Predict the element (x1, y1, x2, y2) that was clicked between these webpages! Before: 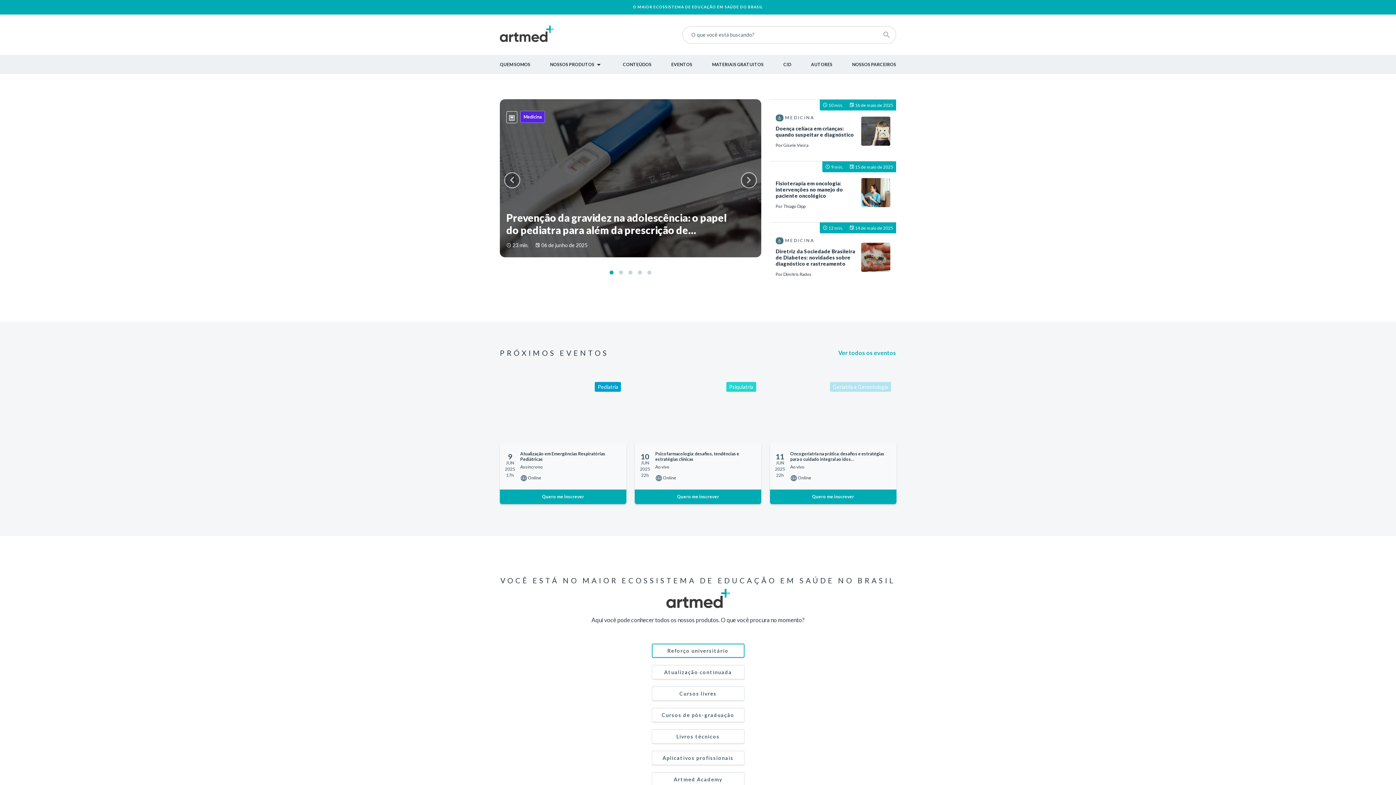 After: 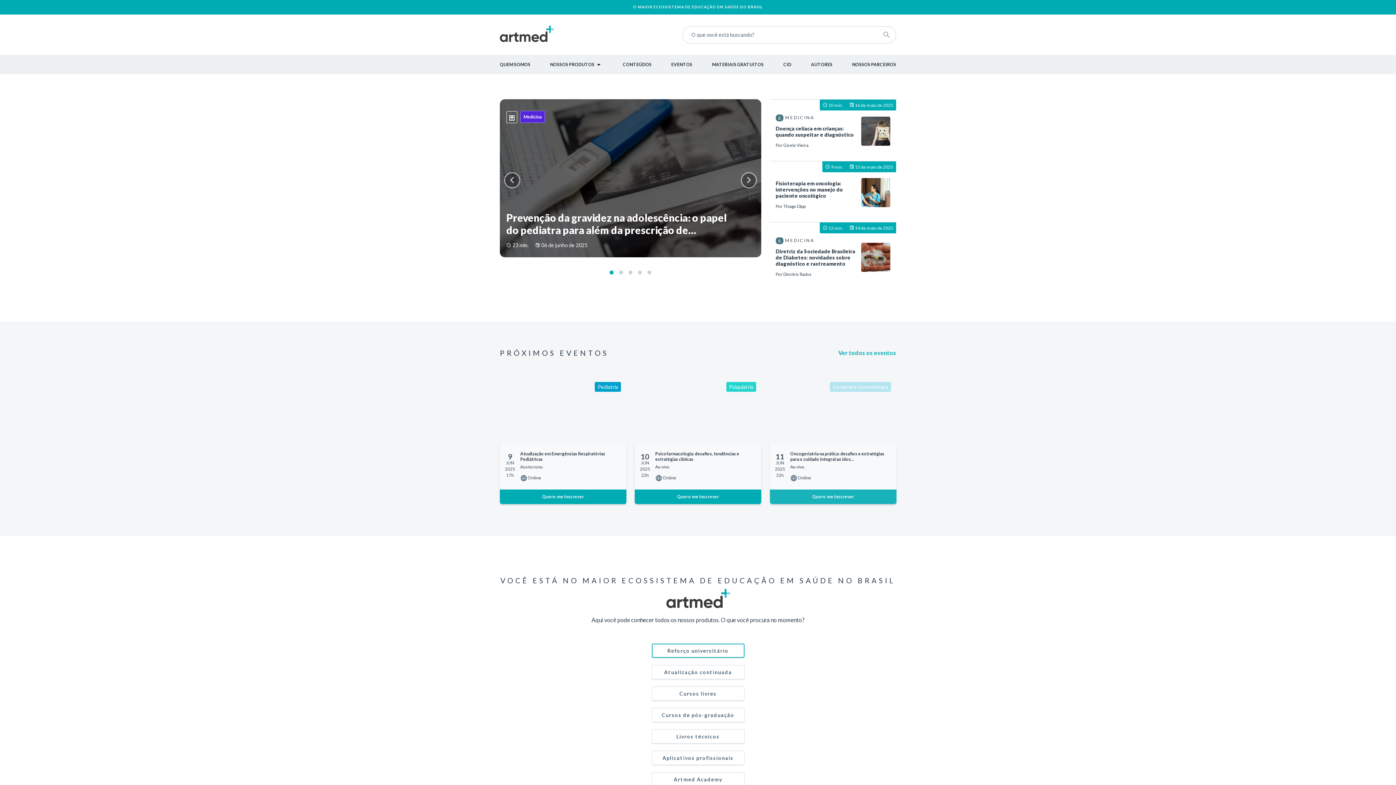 Action: bbox: (770, 489, 896, 504) label: Quero me inscrever